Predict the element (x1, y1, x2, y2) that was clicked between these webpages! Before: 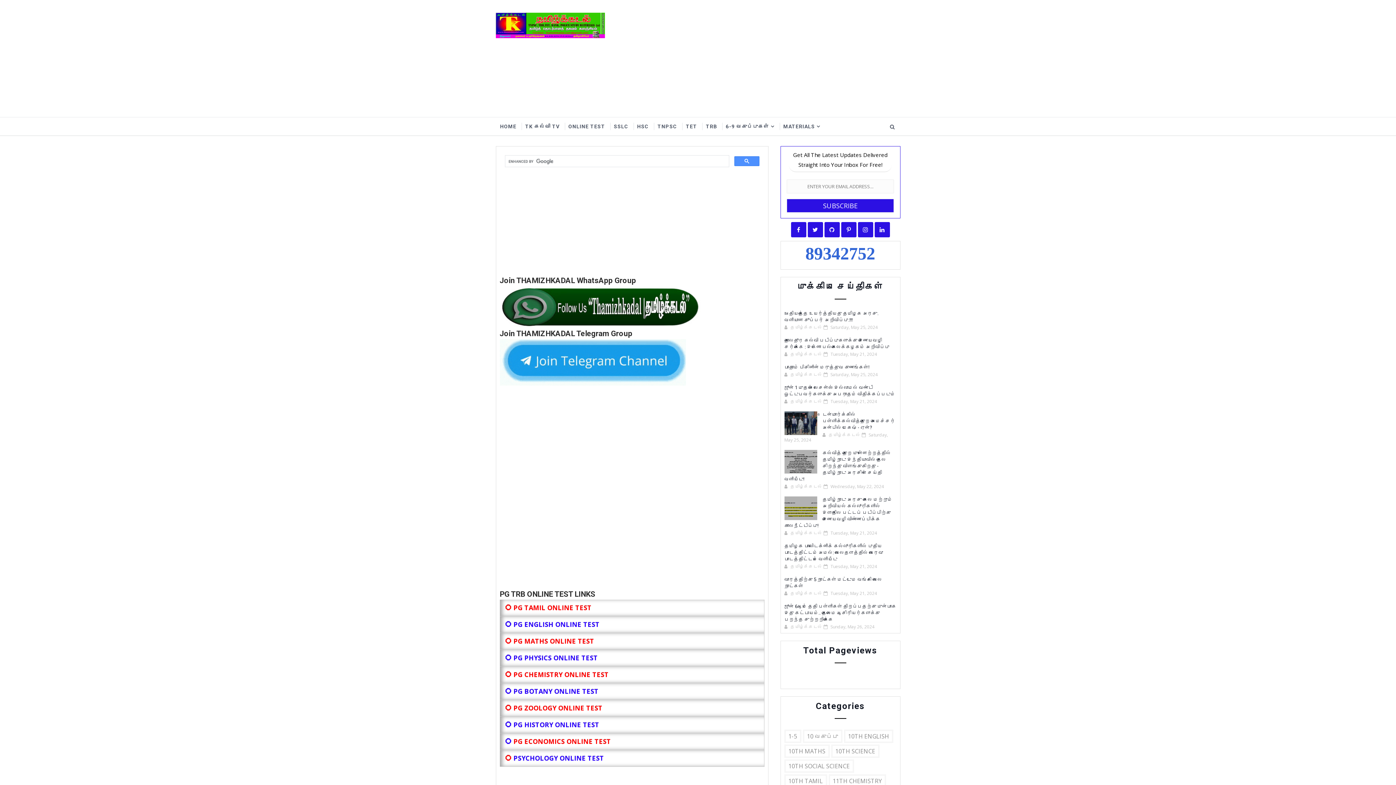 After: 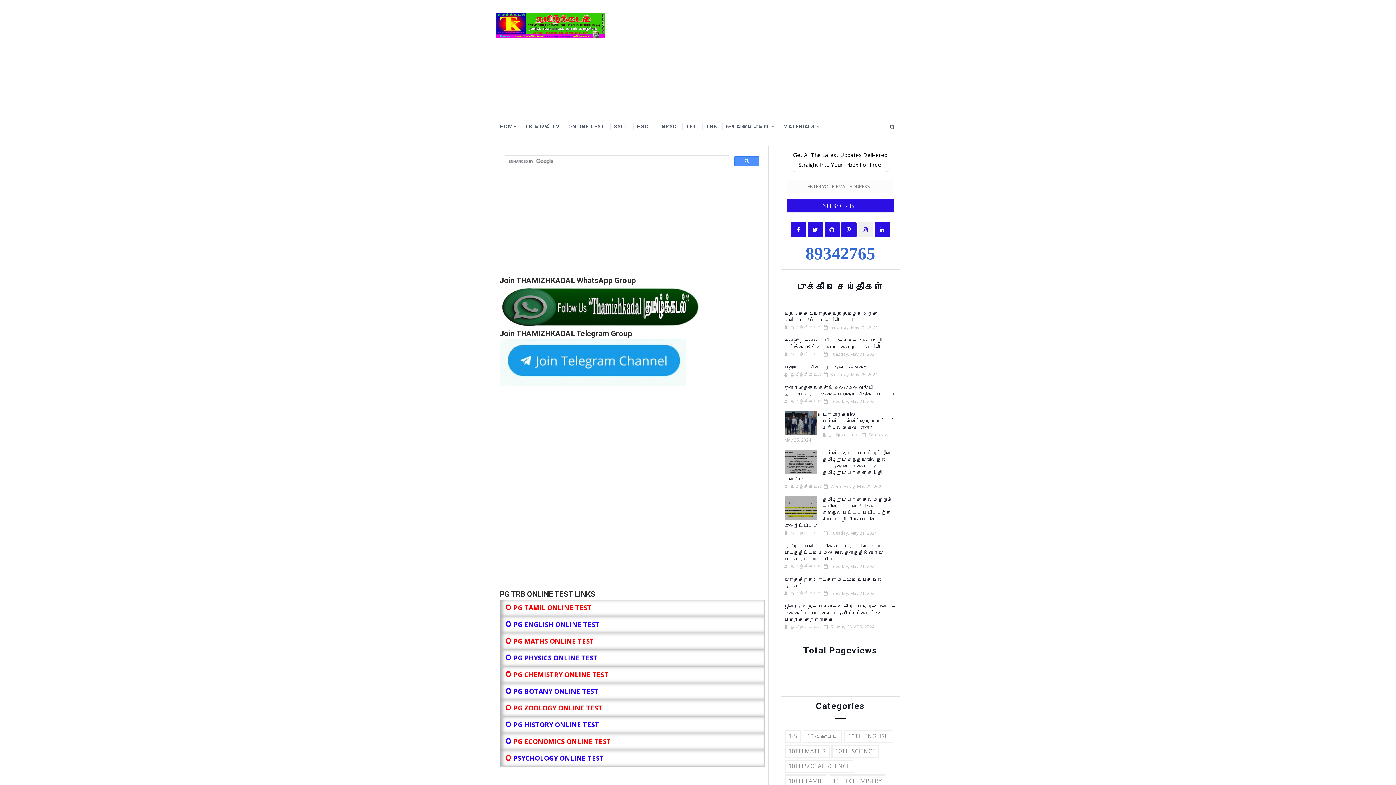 Action: bbox: (858, 222, 873, 237)